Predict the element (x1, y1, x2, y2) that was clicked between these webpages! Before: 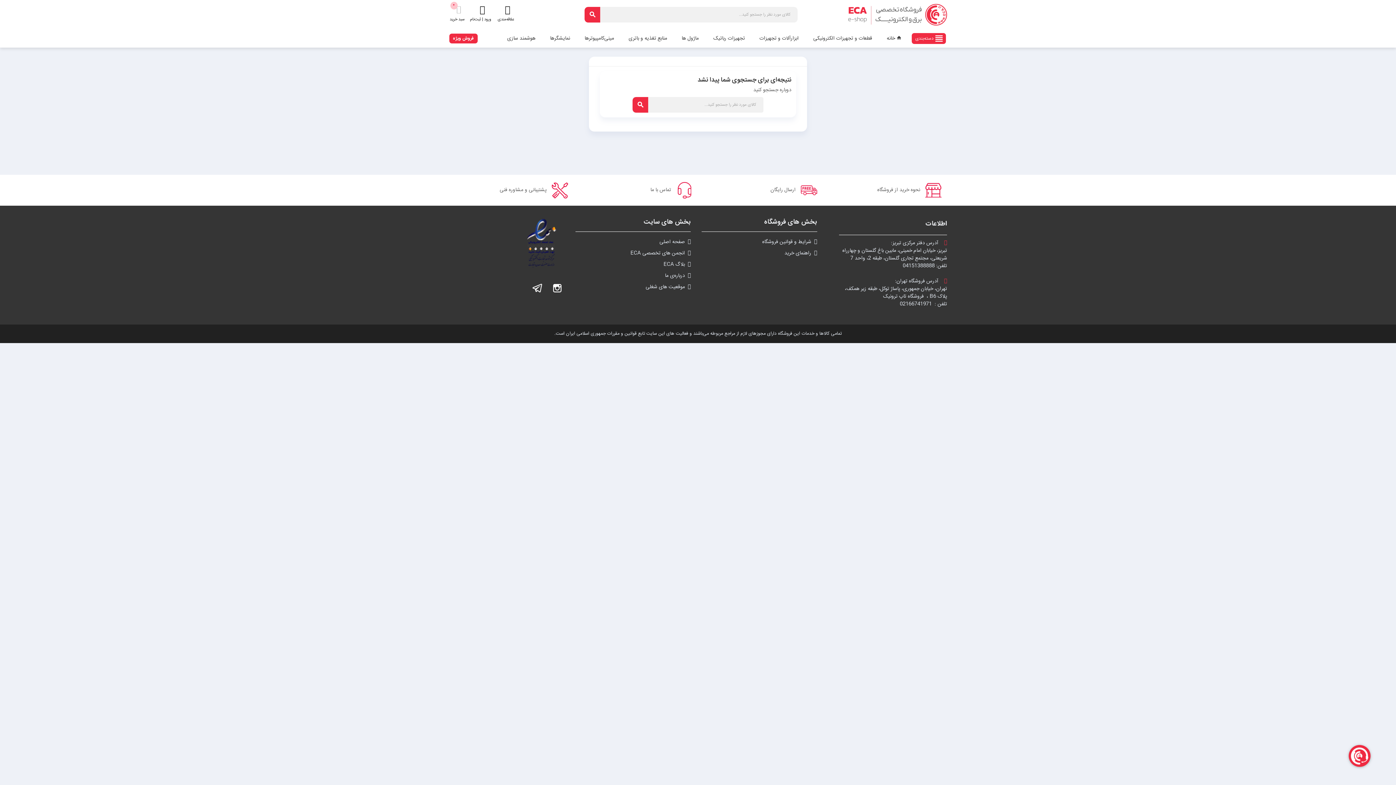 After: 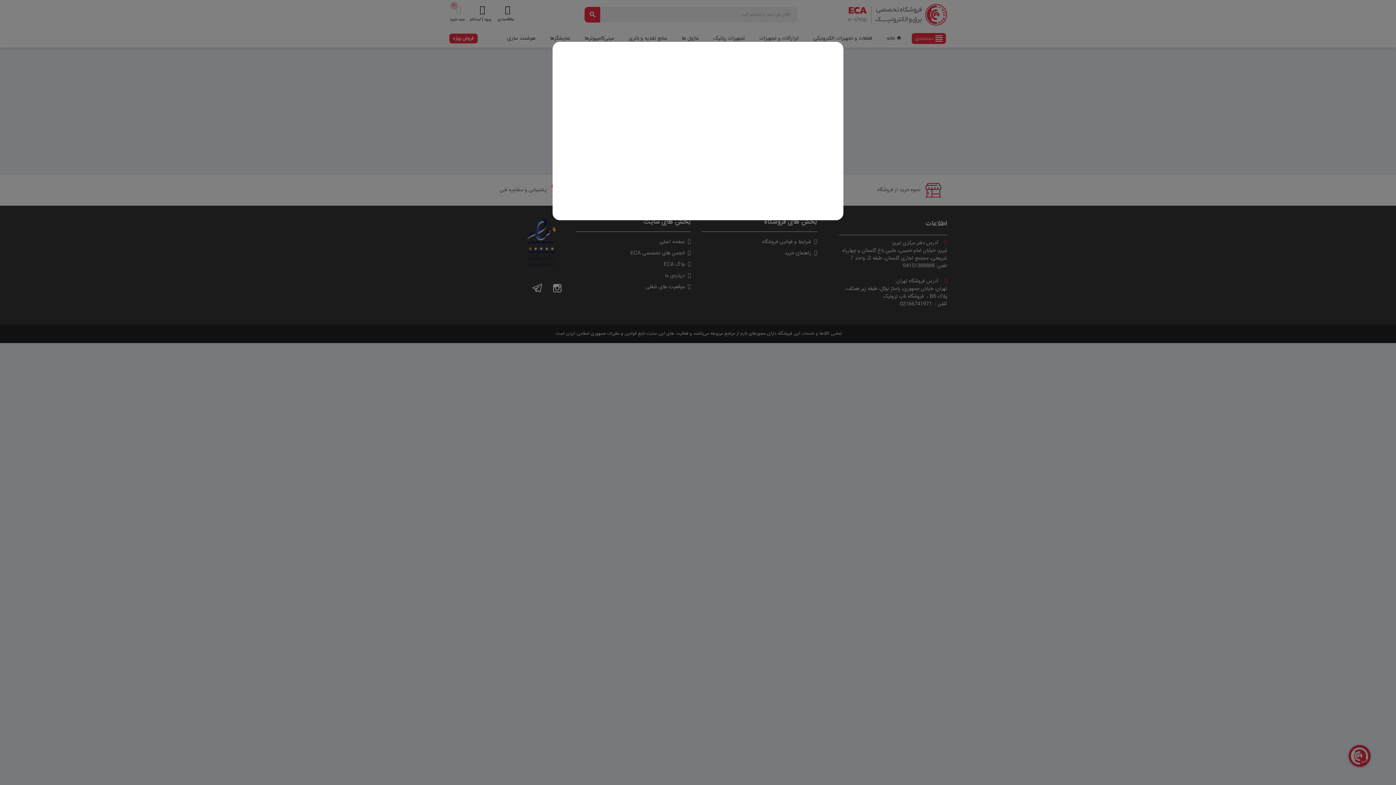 Action: label:  آدرس دفتر مرکزی تبریز:
تبریز، خیابان امام خمینی، مابین باغ گلستان و چهارراه شریعتی، مجتمع تجاری گلستان، طبقه 2، واحد 7 bbox: (842, 238, 947, 262)